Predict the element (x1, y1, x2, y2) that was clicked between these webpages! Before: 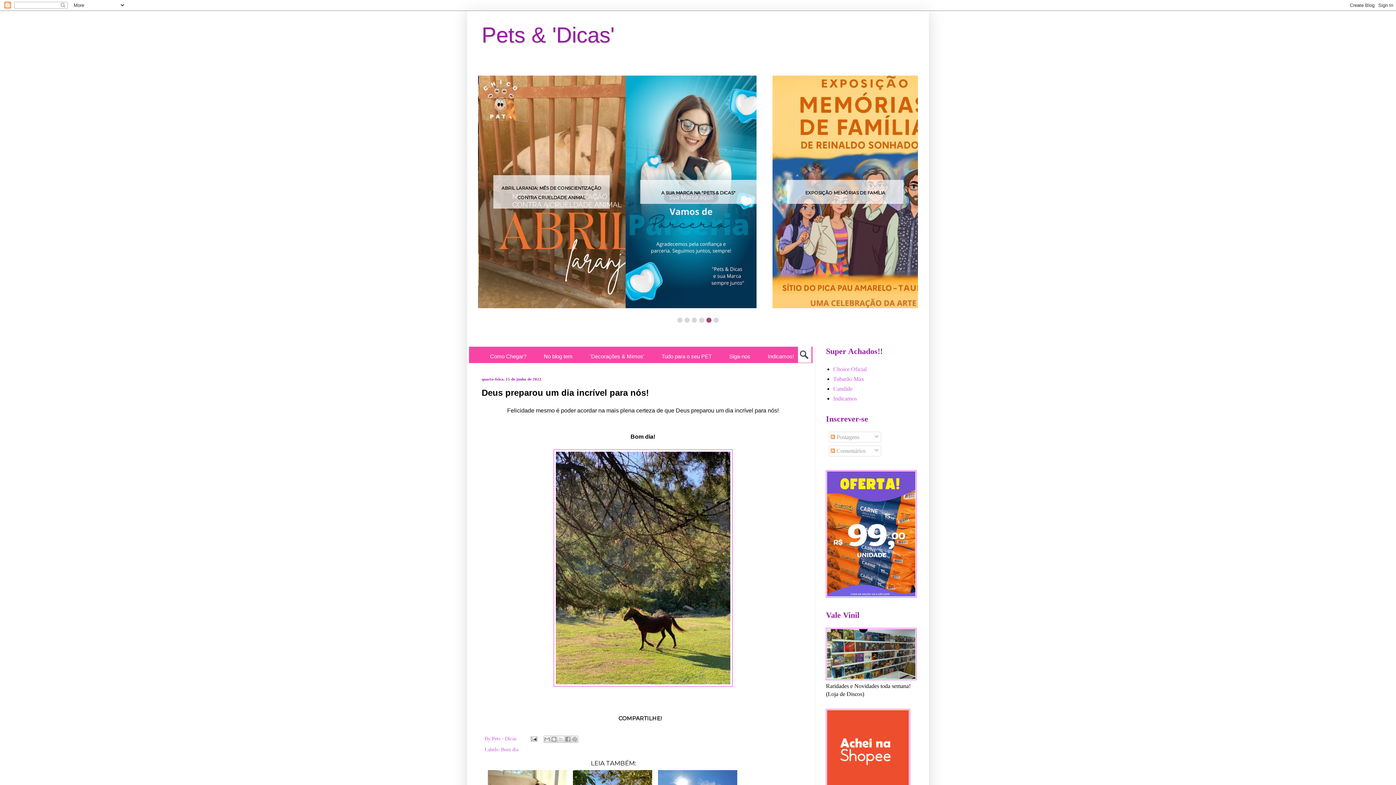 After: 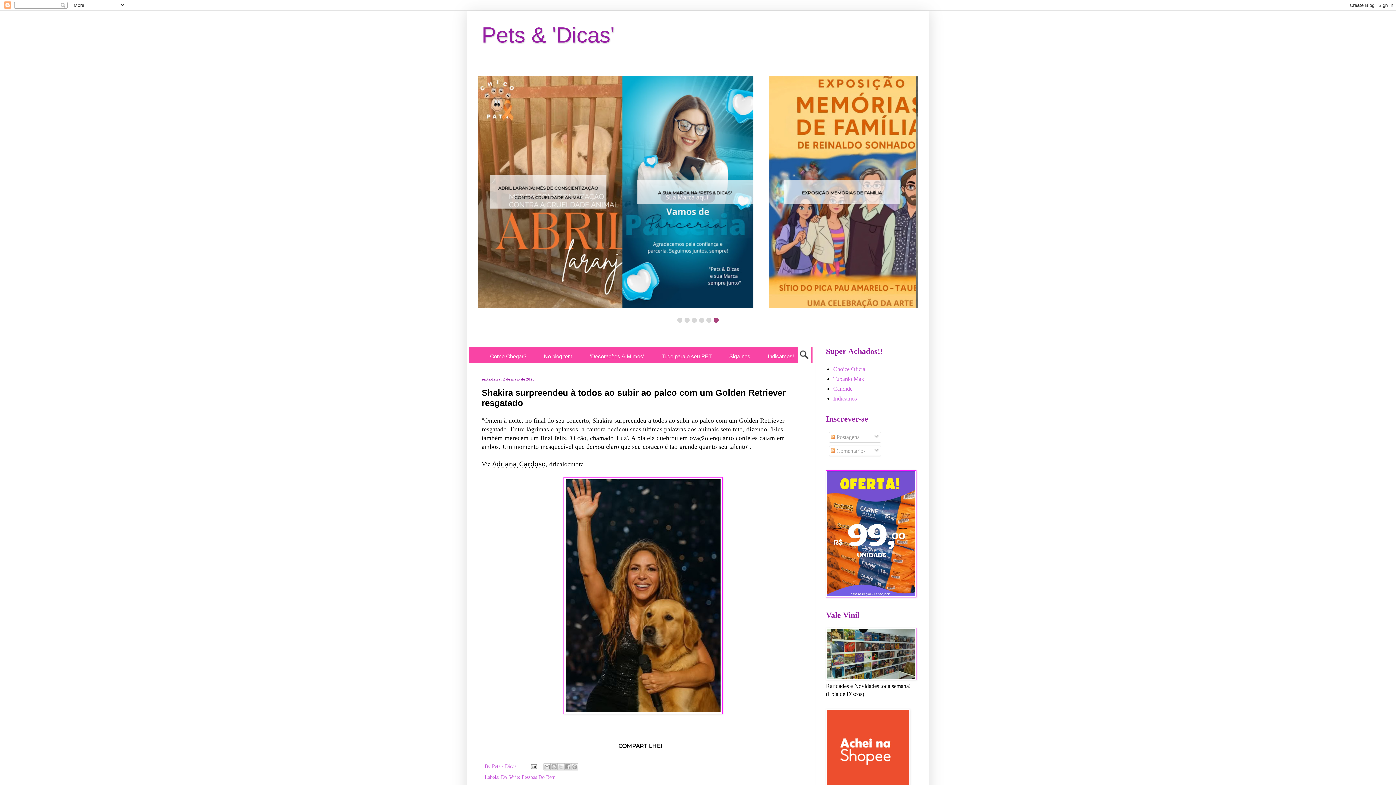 Action: bbox: (785, 180, 885, 204) label: SHAKIRA SURPREENDEU À TODOS AO SUBIR AO PALCO COM UM GOLDEN RETRIEVER RESGATADO